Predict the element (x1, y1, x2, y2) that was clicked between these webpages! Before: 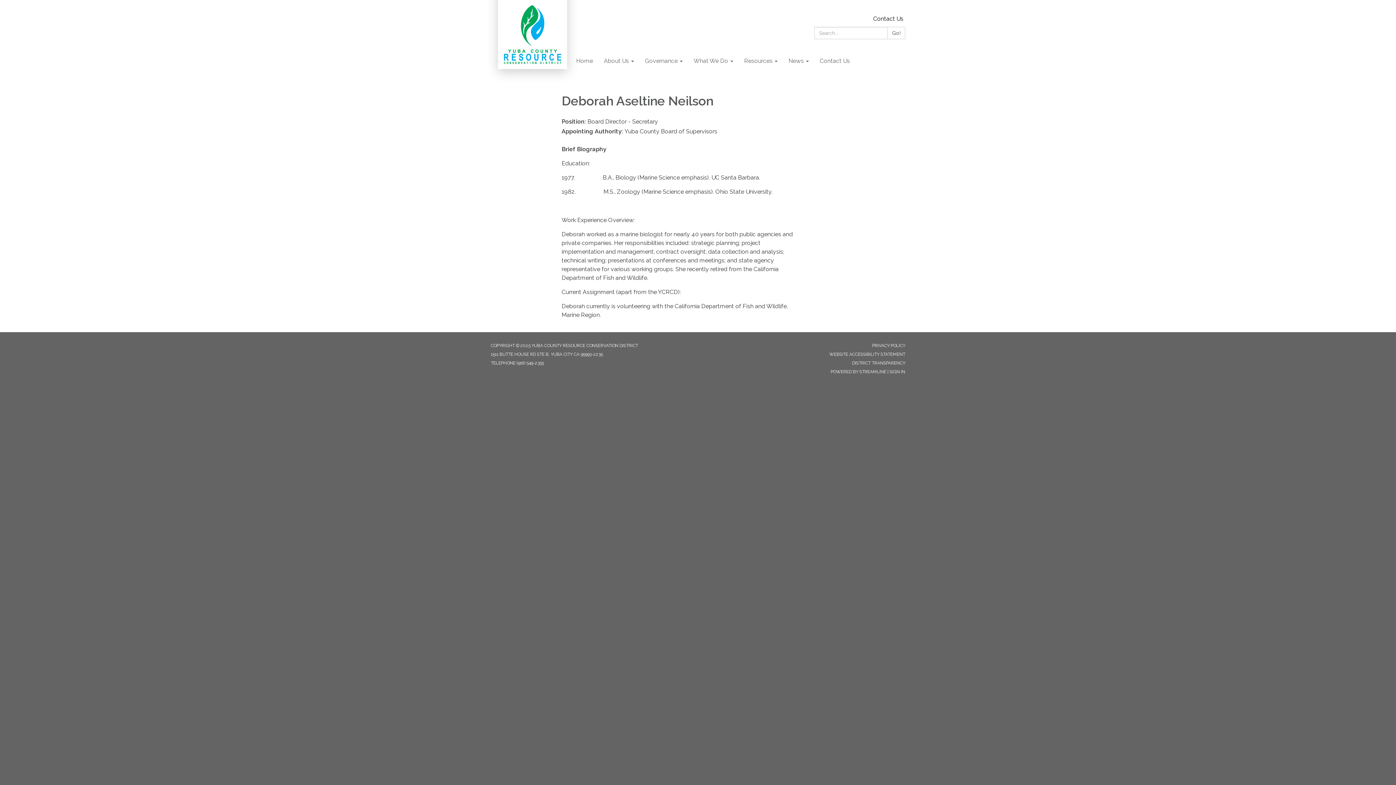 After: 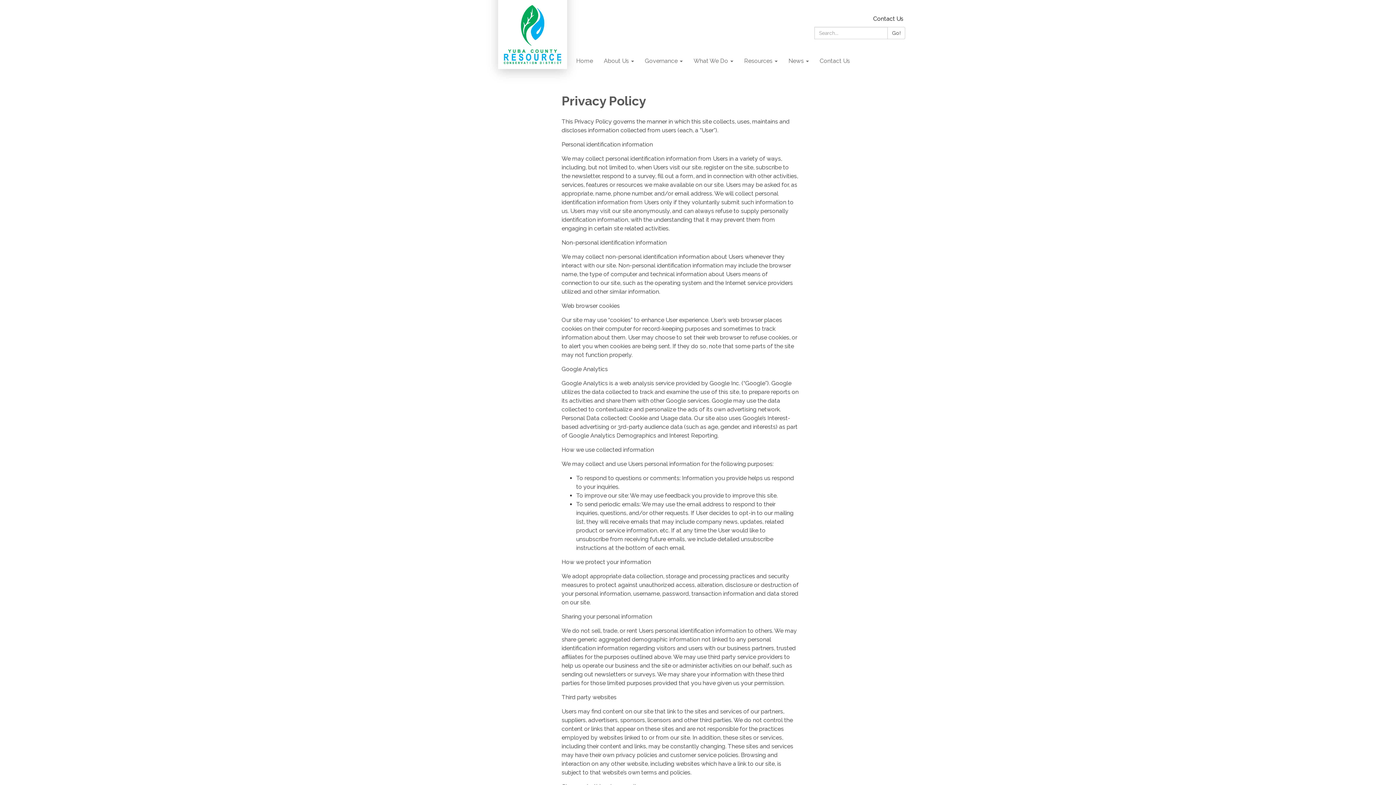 Action: bbox: (872, 343, 905, 348) label: PRIVACY POLICY